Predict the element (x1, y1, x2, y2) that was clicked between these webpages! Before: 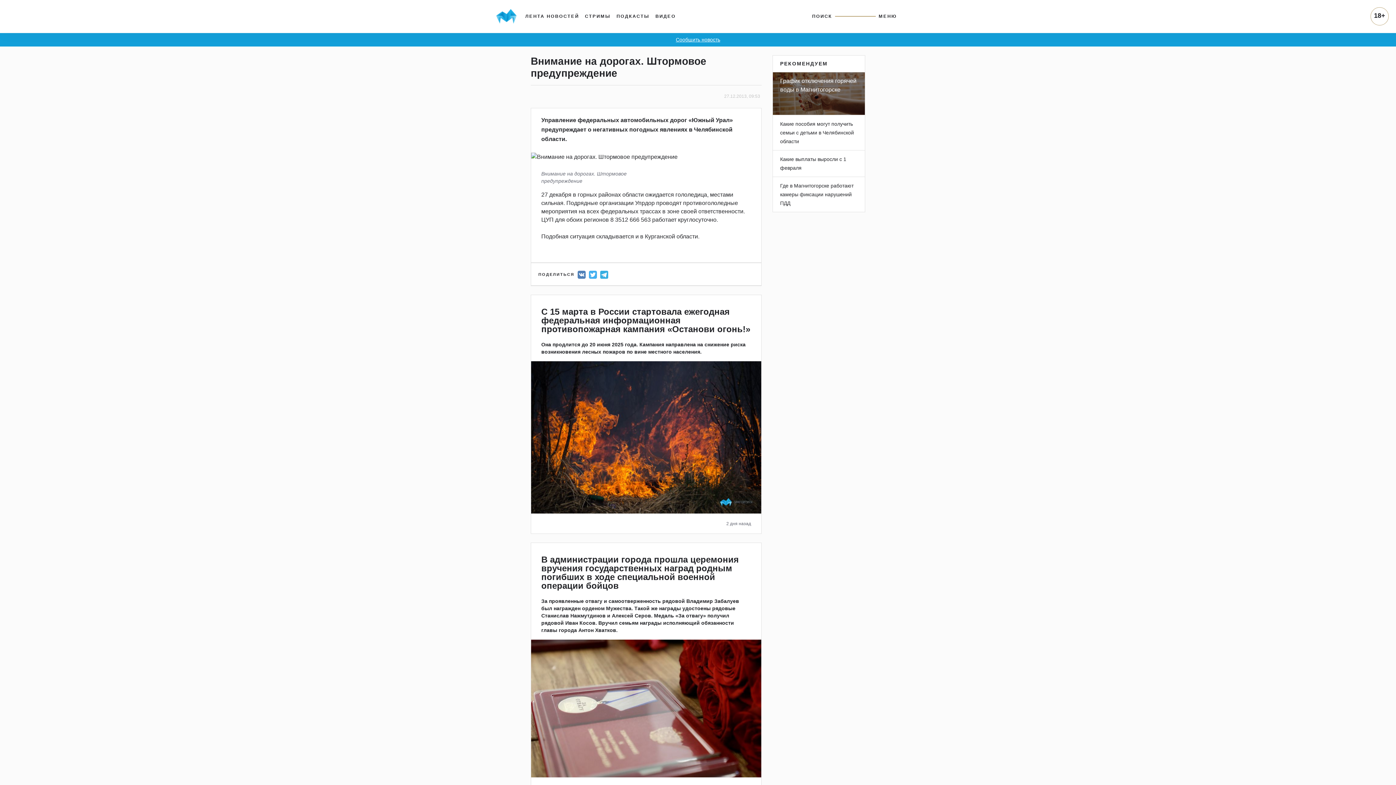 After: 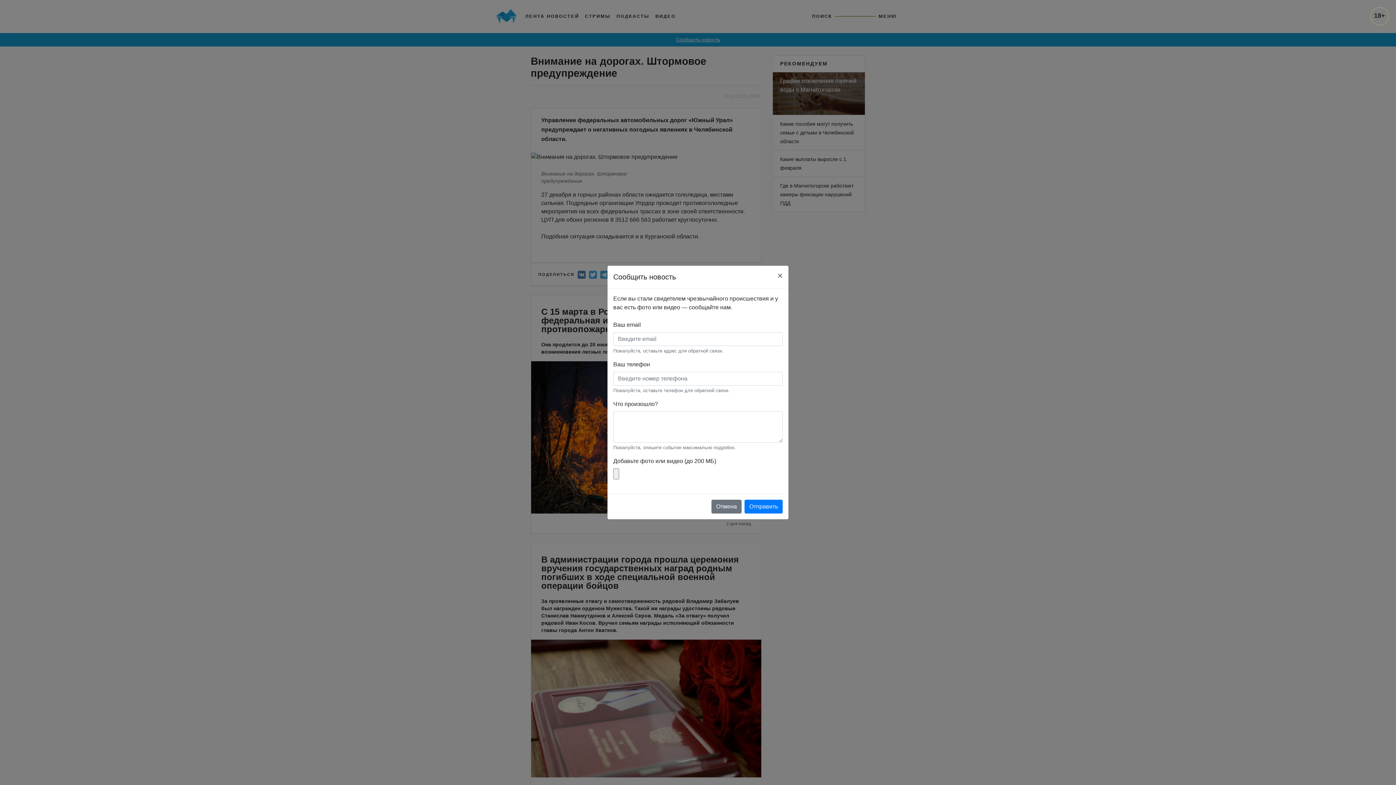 Action: label: Сообщить новость bbox: (676, 36, 720, 42)